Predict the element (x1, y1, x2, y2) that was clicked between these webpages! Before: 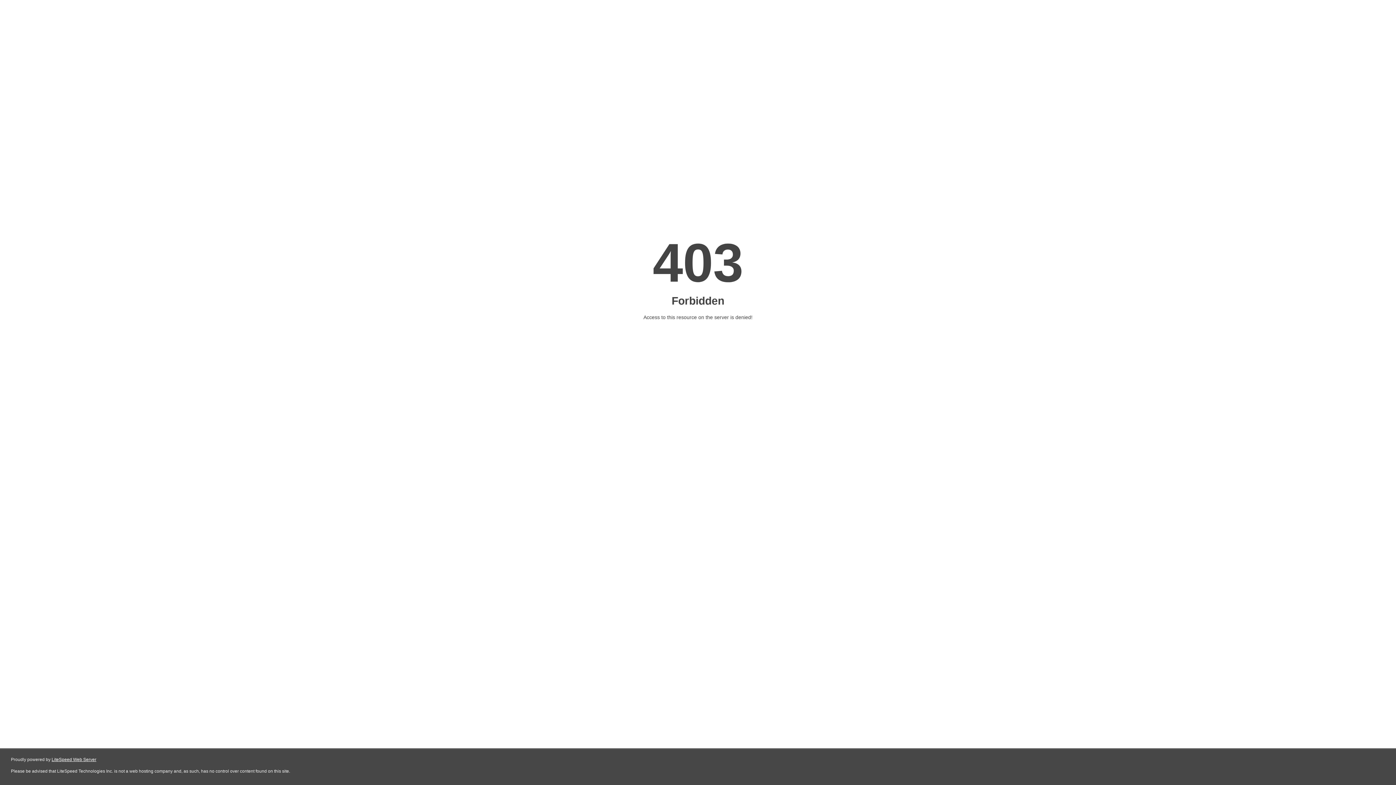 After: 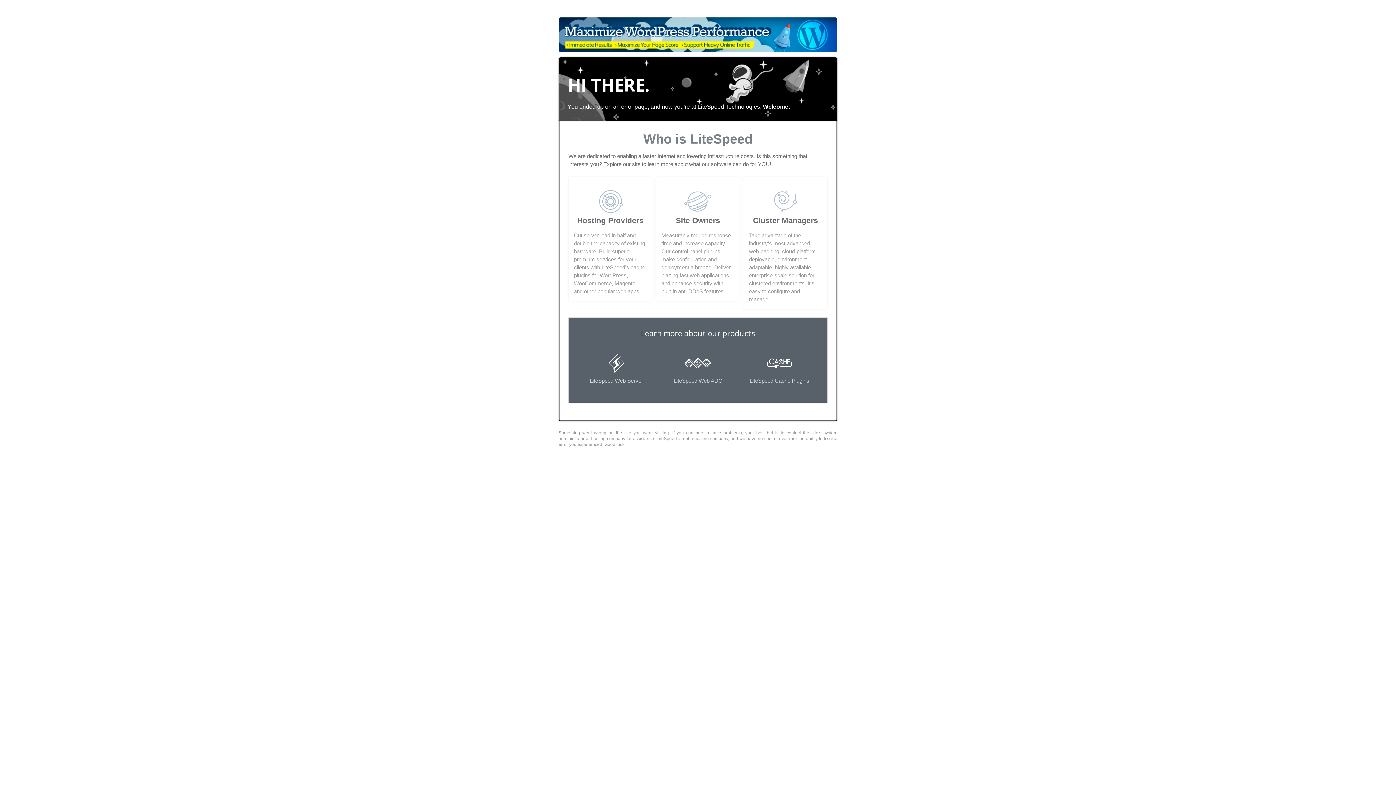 Action: bbox: (51, 757, 96, 762) label: LiteSpeed Web Server